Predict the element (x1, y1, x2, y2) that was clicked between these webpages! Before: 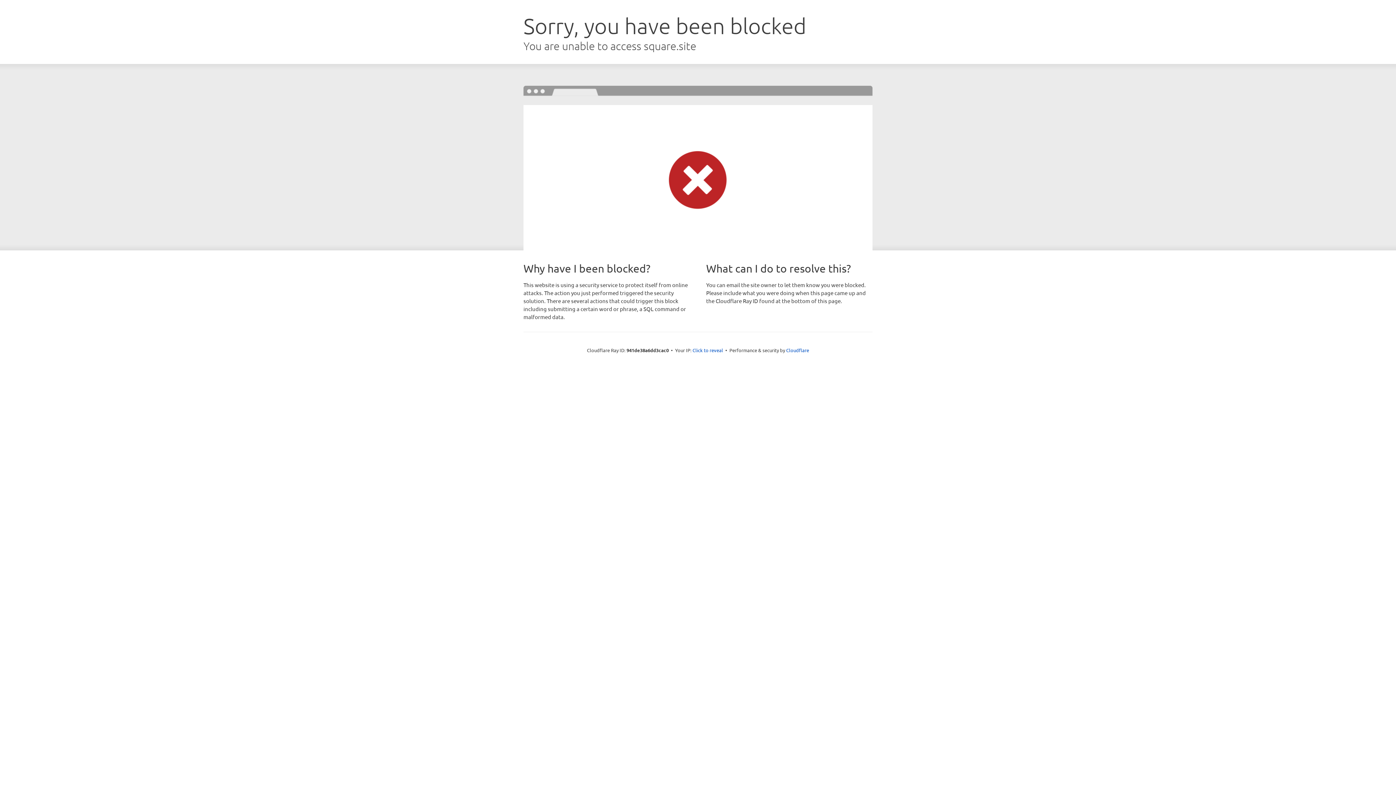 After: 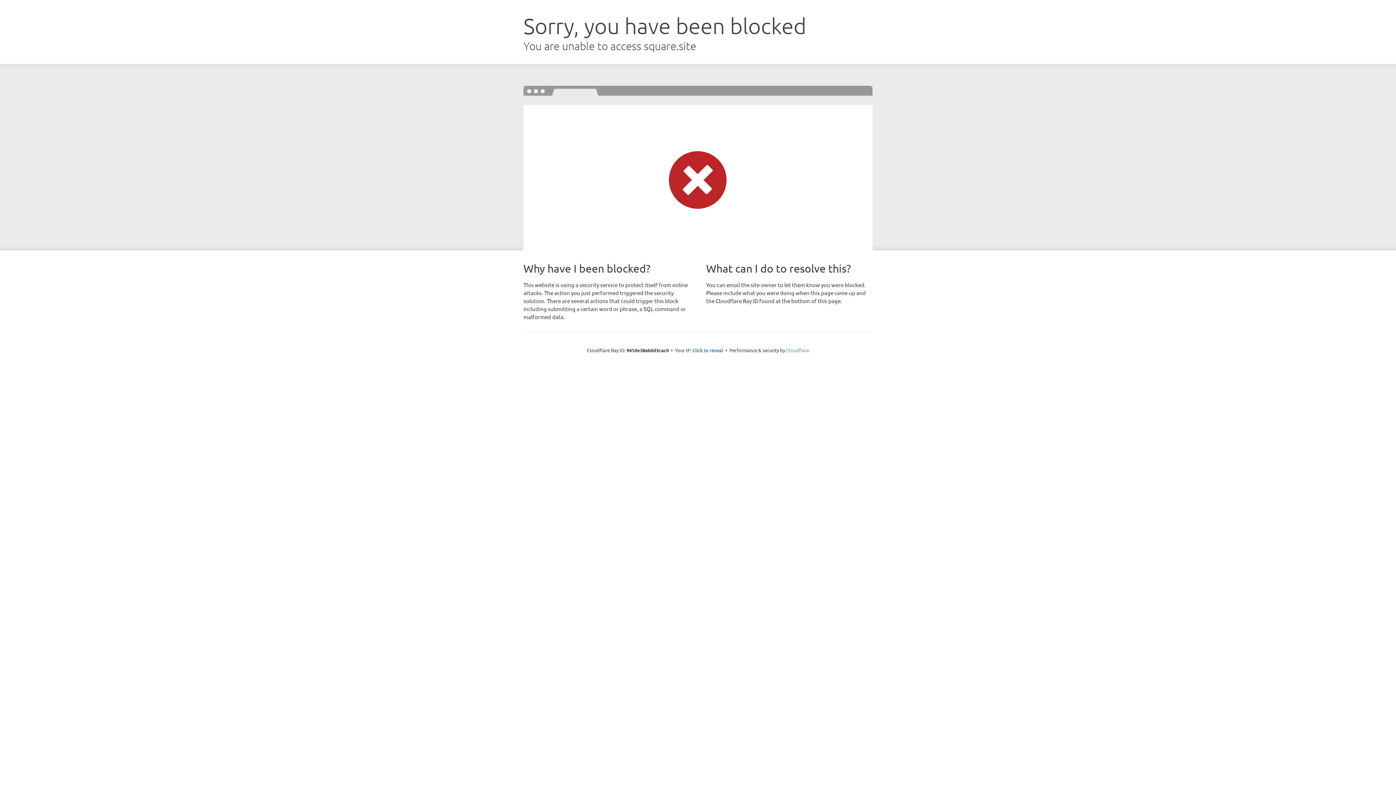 Action: bbox: (786, 347, 809, 353) label: Cloudflare